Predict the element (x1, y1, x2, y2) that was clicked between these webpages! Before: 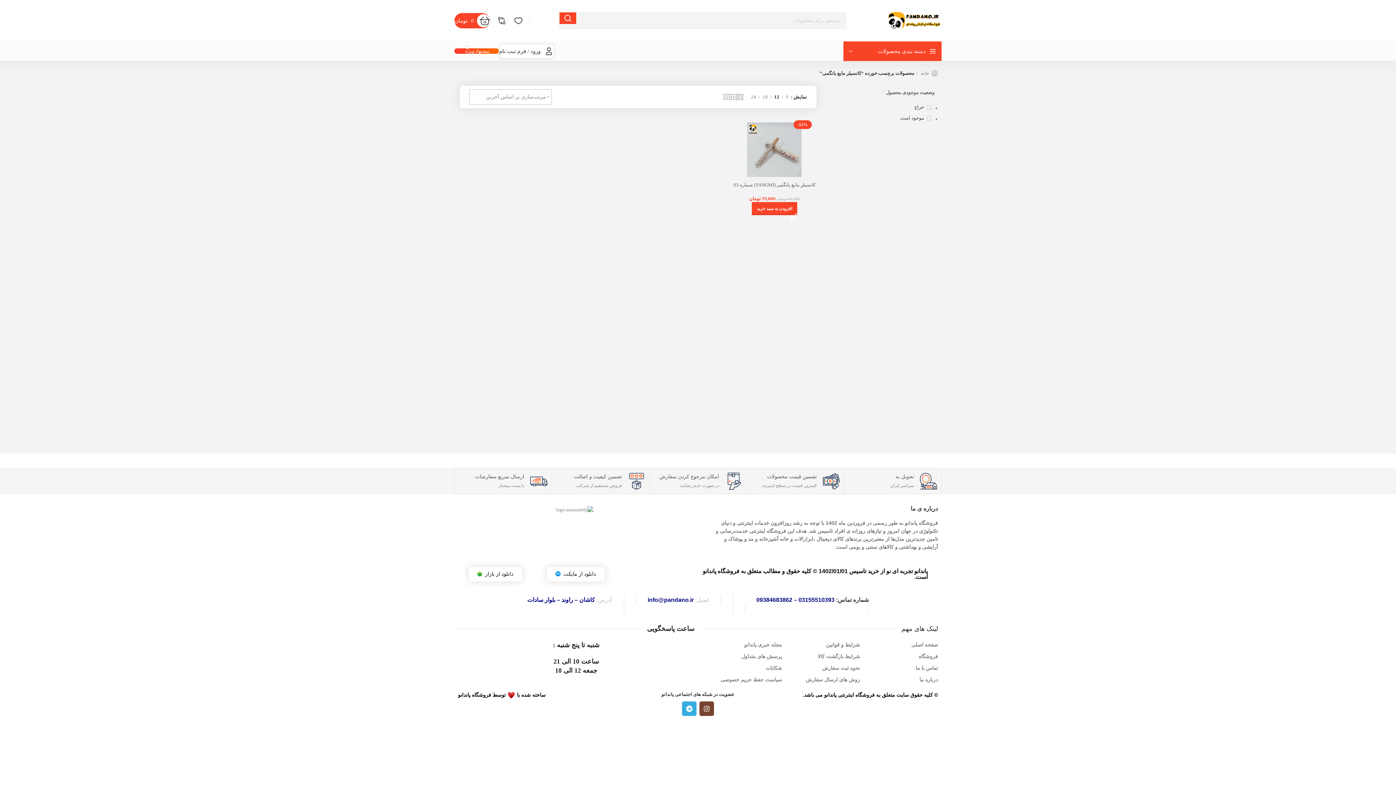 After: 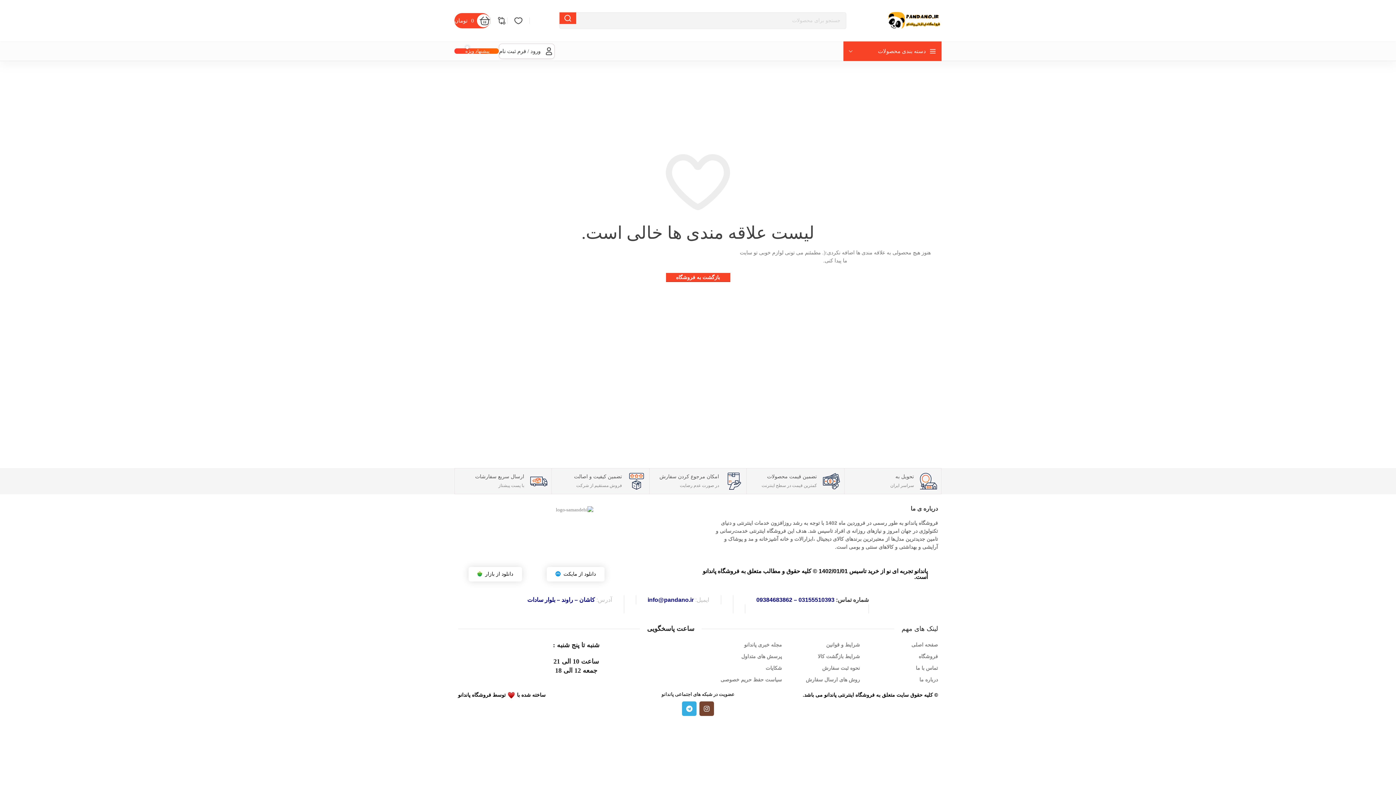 Action: bbox: (507, 13, 524, 28) label: 0